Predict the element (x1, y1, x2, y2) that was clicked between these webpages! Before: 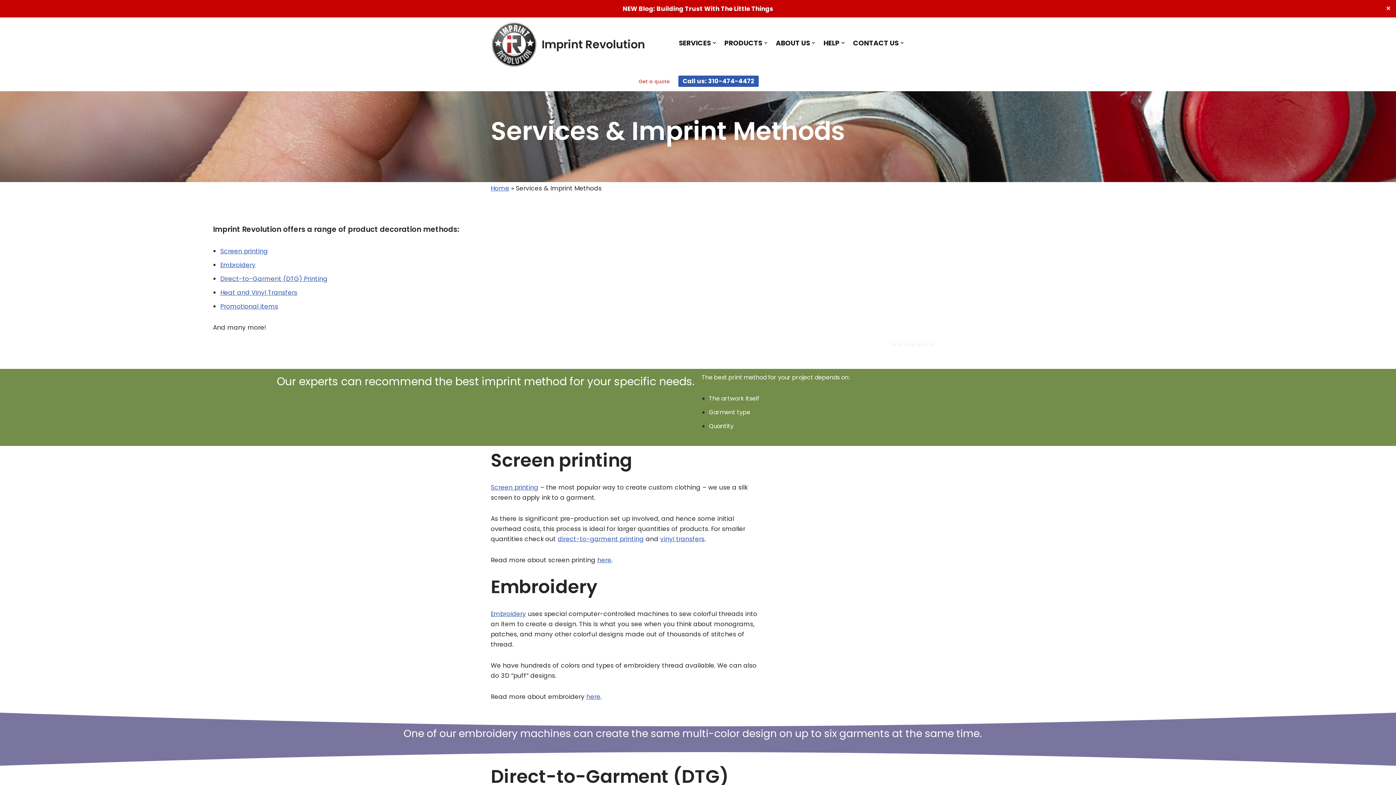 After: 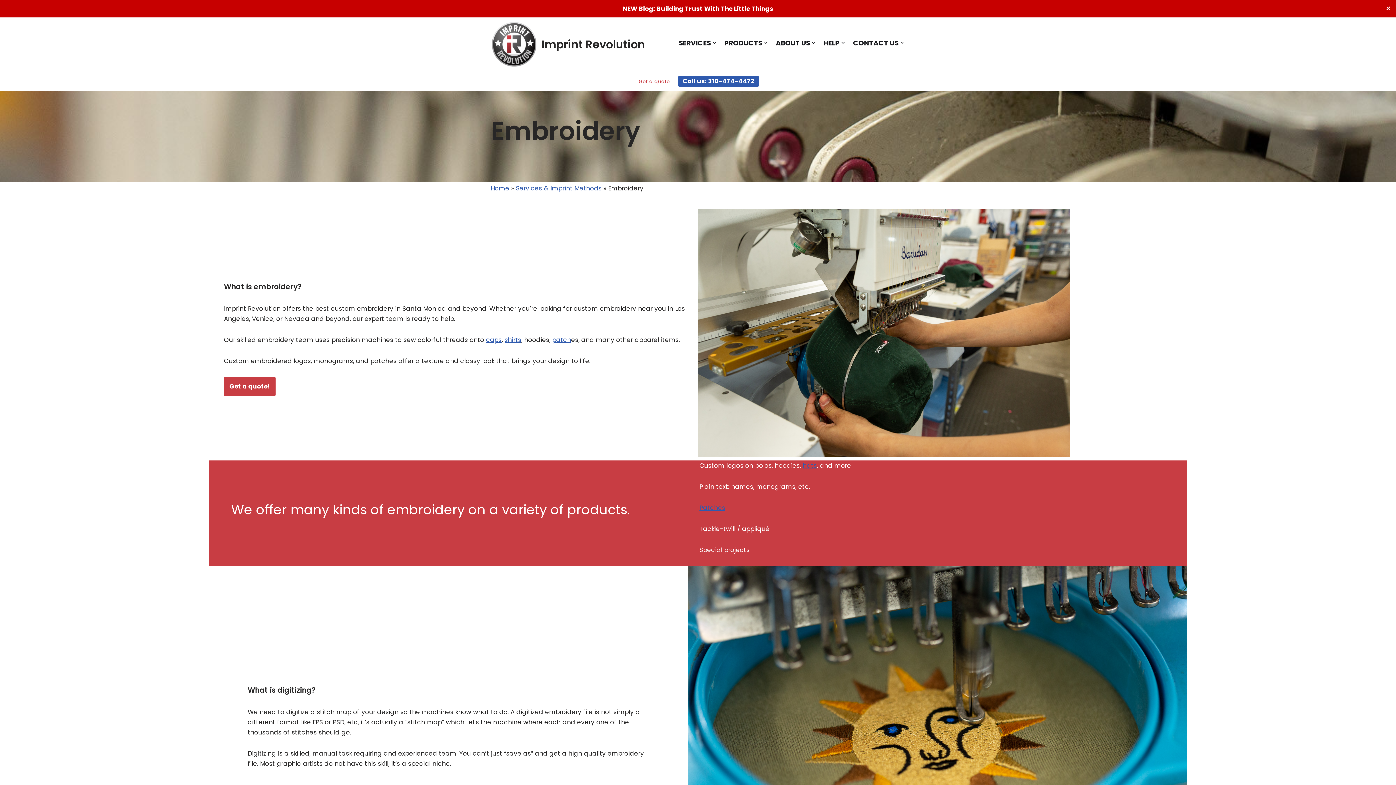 Action: bbox: (490, 609, 526, 618) label: Embroidery